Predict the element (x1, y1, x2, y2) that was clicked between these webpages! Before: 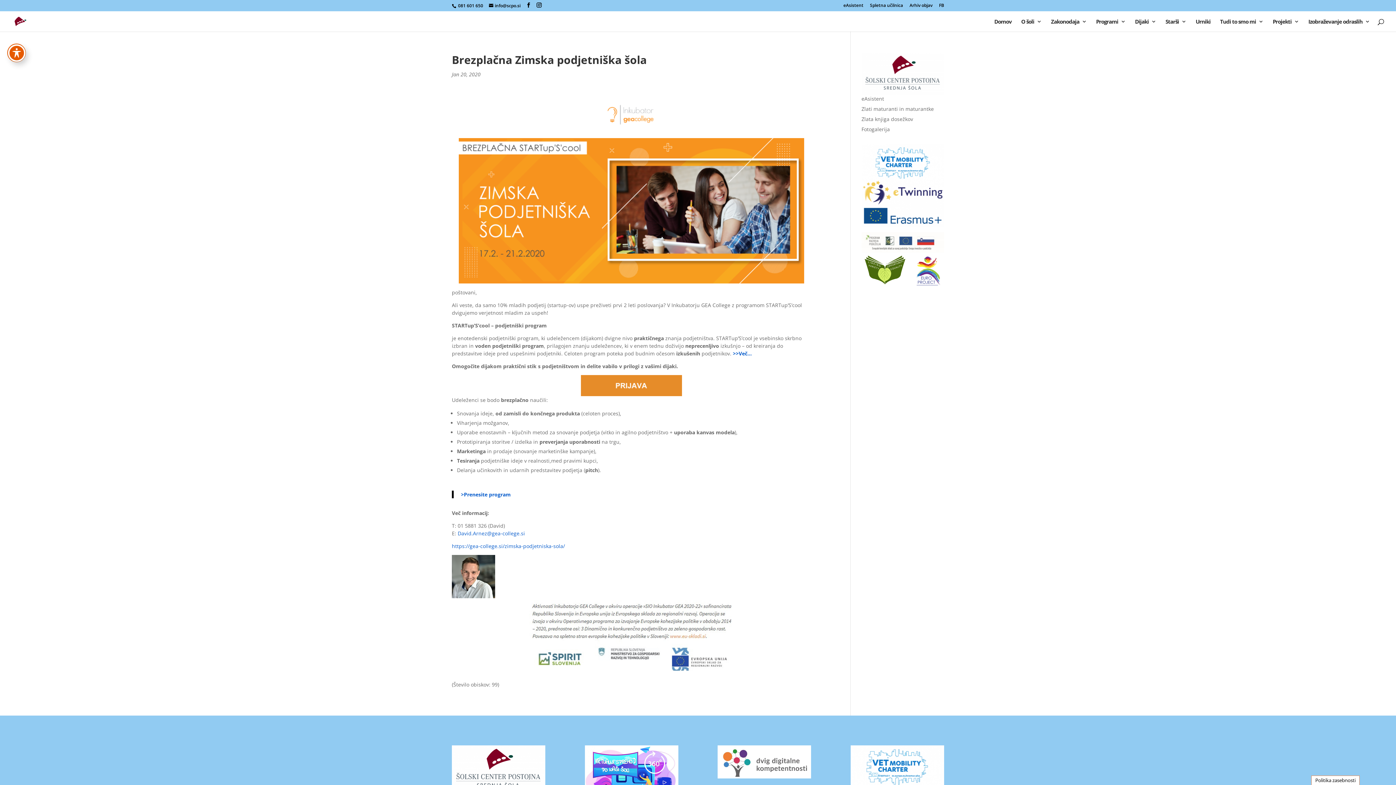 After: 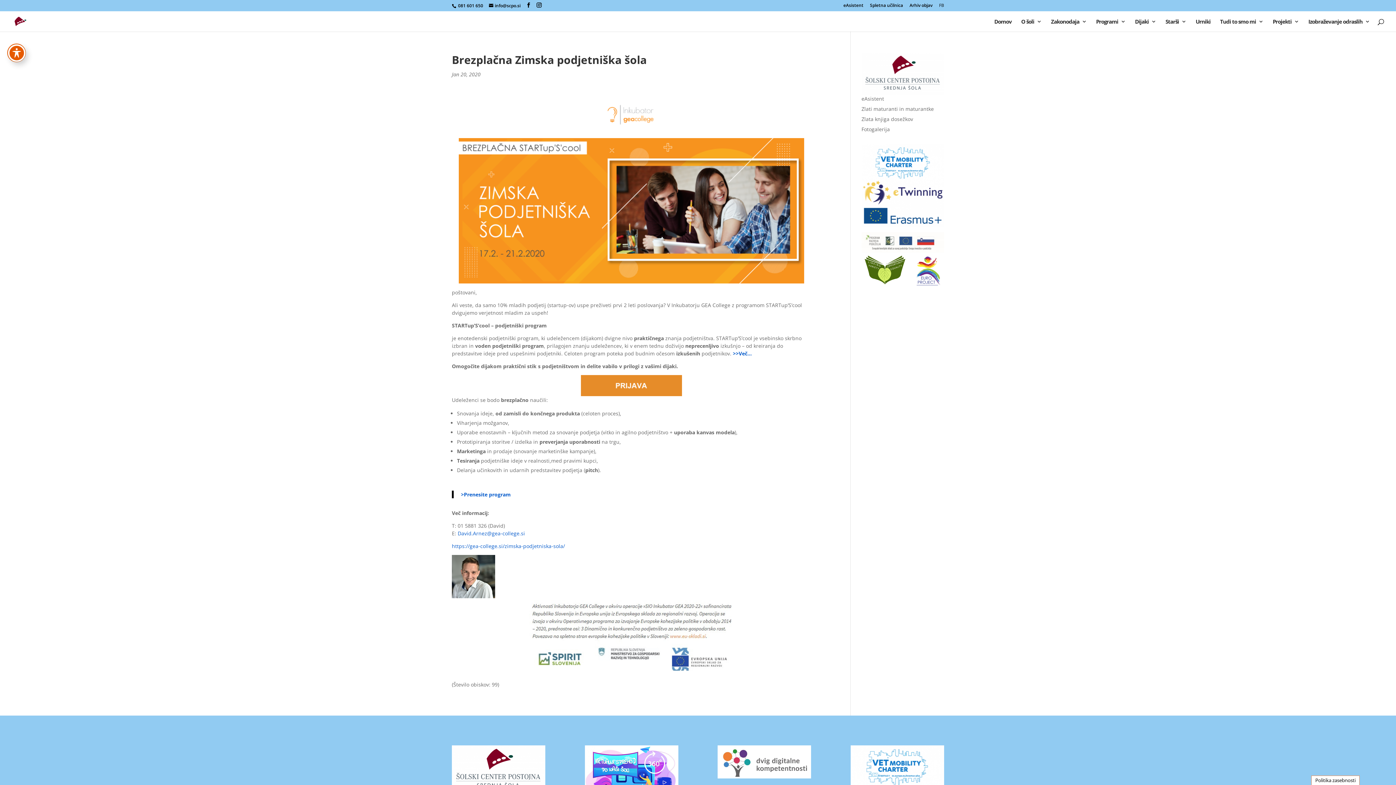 Action: label: FB bbox: (939, 3, 944, 10)